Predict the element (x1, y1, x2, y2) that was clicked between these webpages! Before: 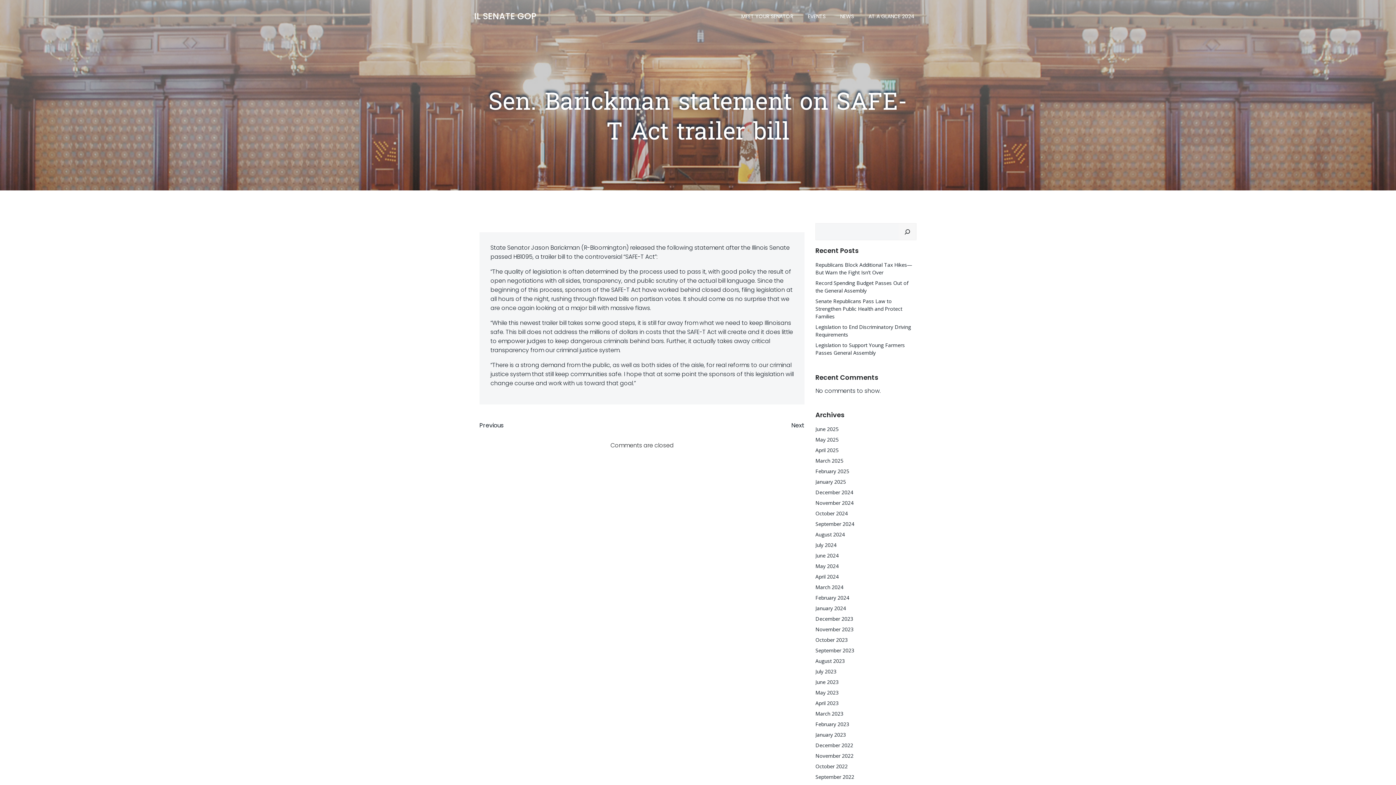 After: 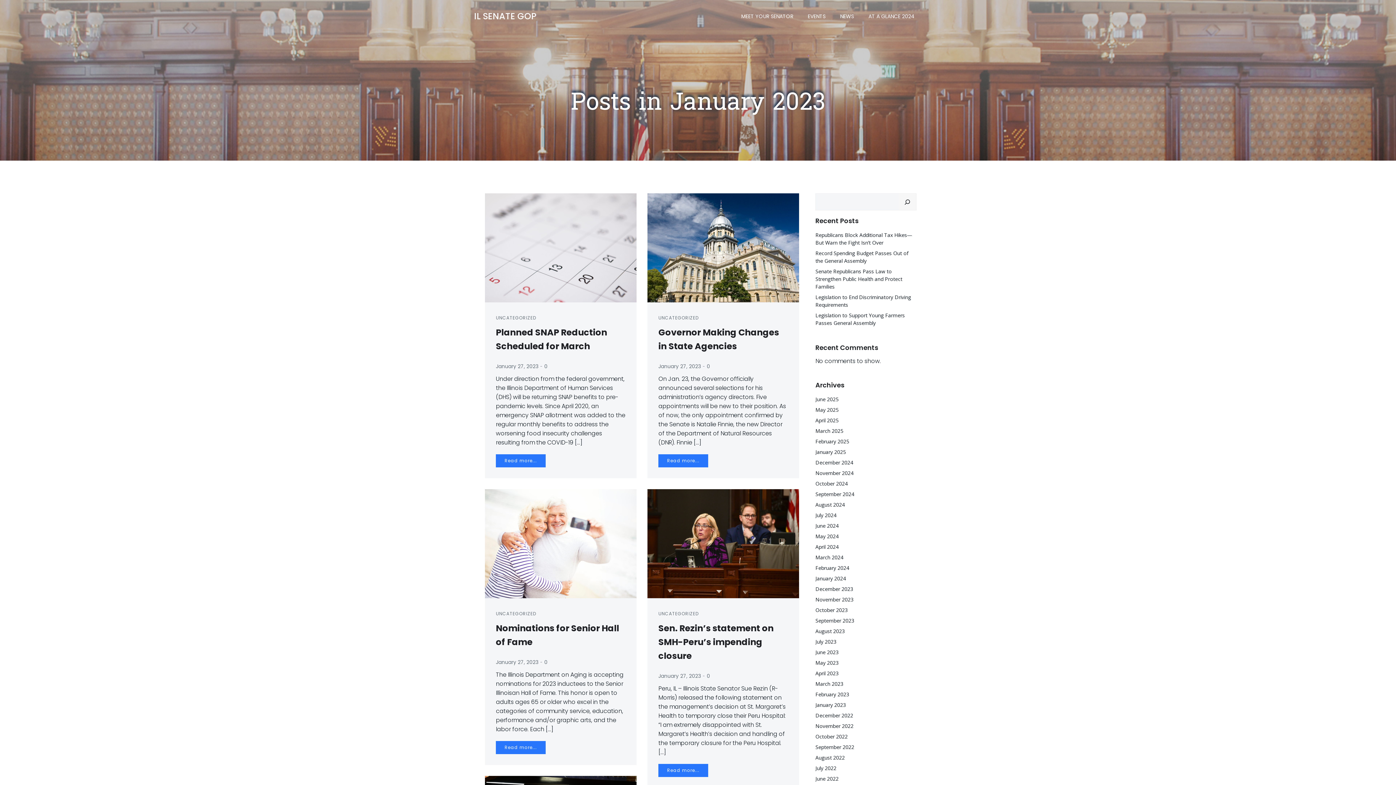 Action: label: January 2023 bbox: (815, 731, 846, 738)